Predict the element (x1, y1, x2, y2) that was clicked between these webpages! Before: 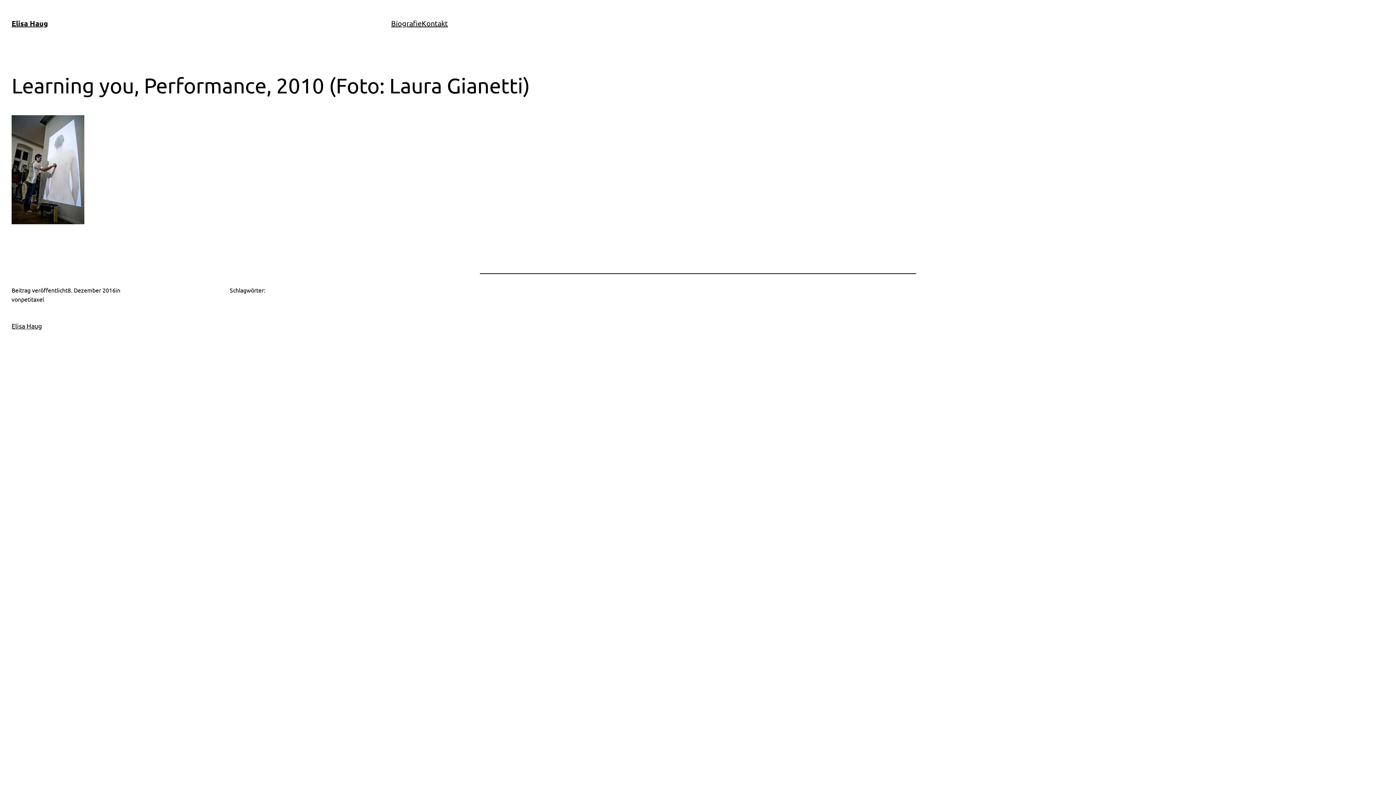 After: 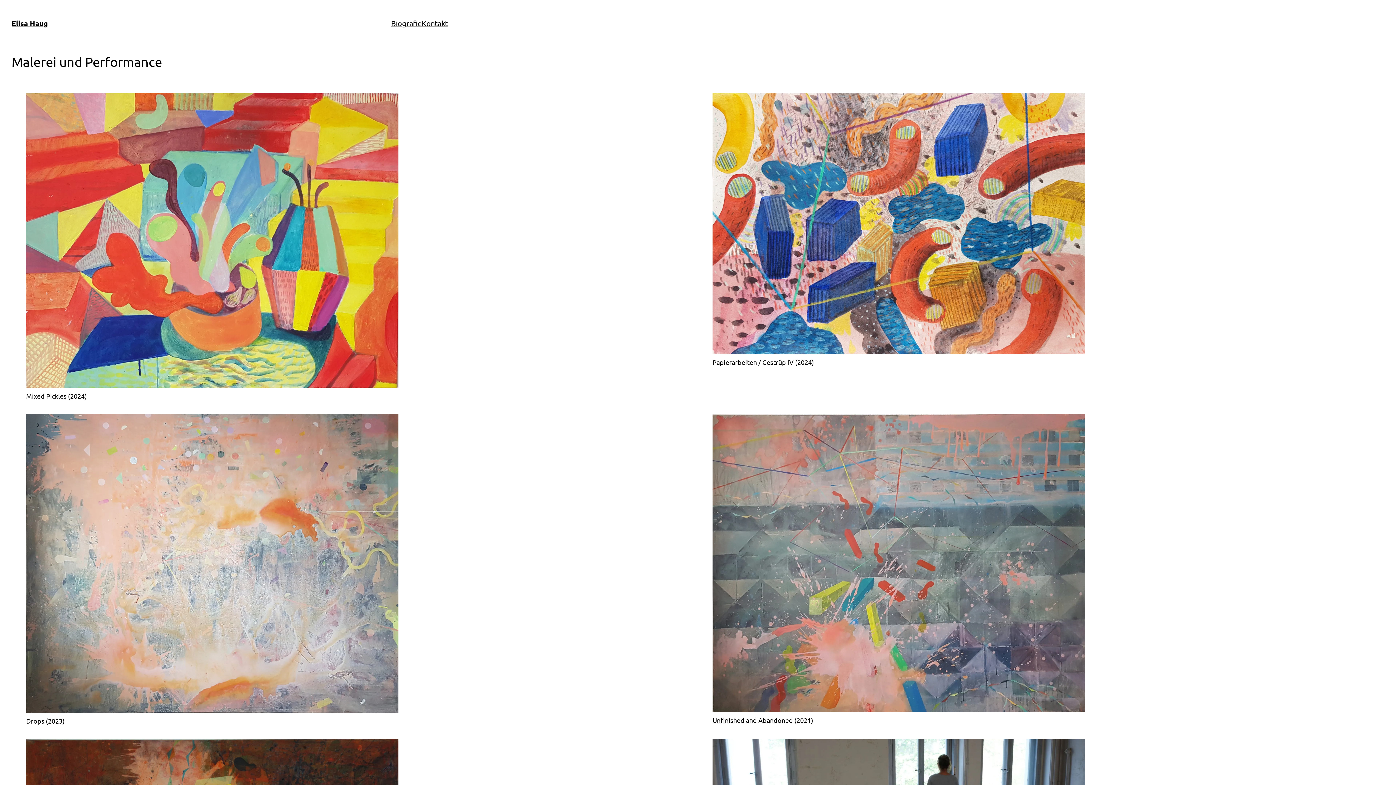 Action: label: Elisa Haug bbox: (11, 18, 48, 28)